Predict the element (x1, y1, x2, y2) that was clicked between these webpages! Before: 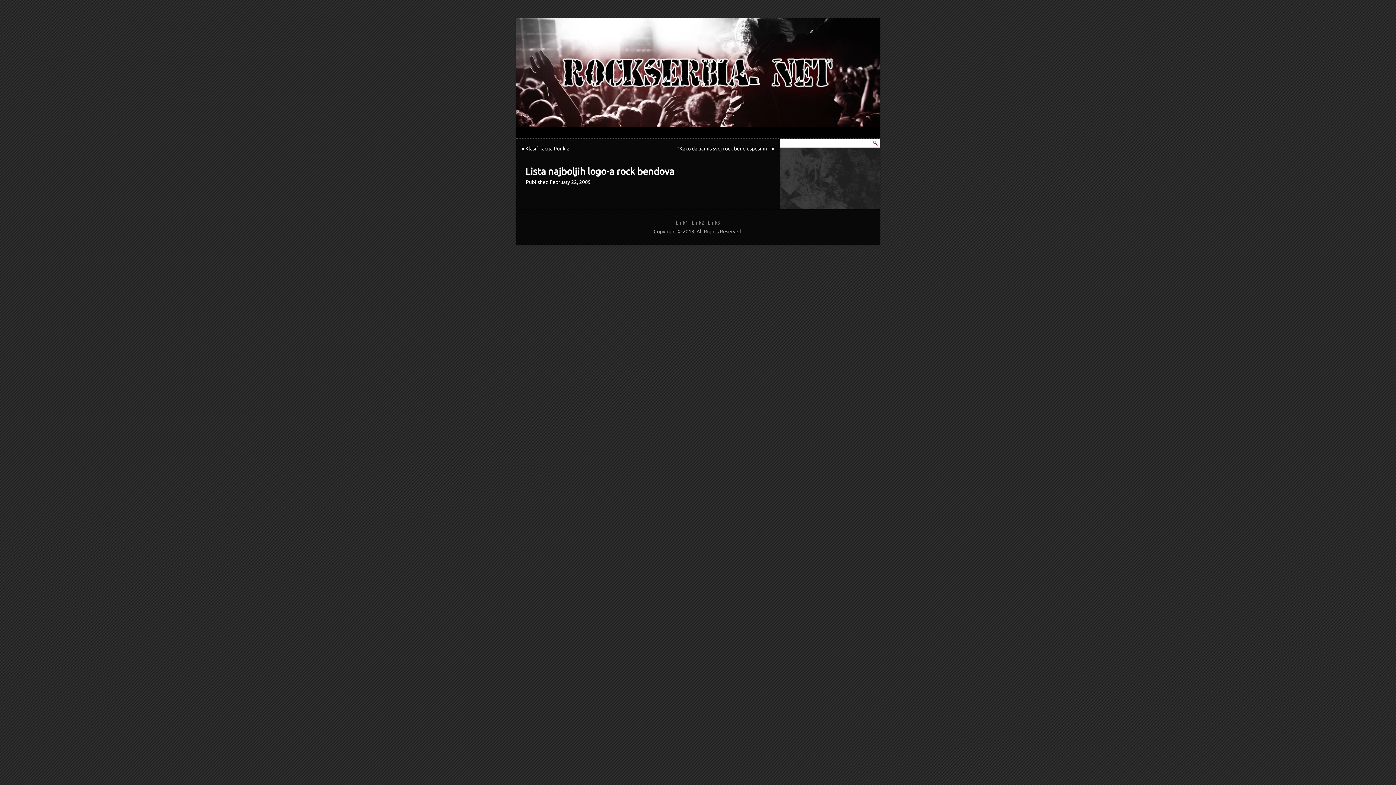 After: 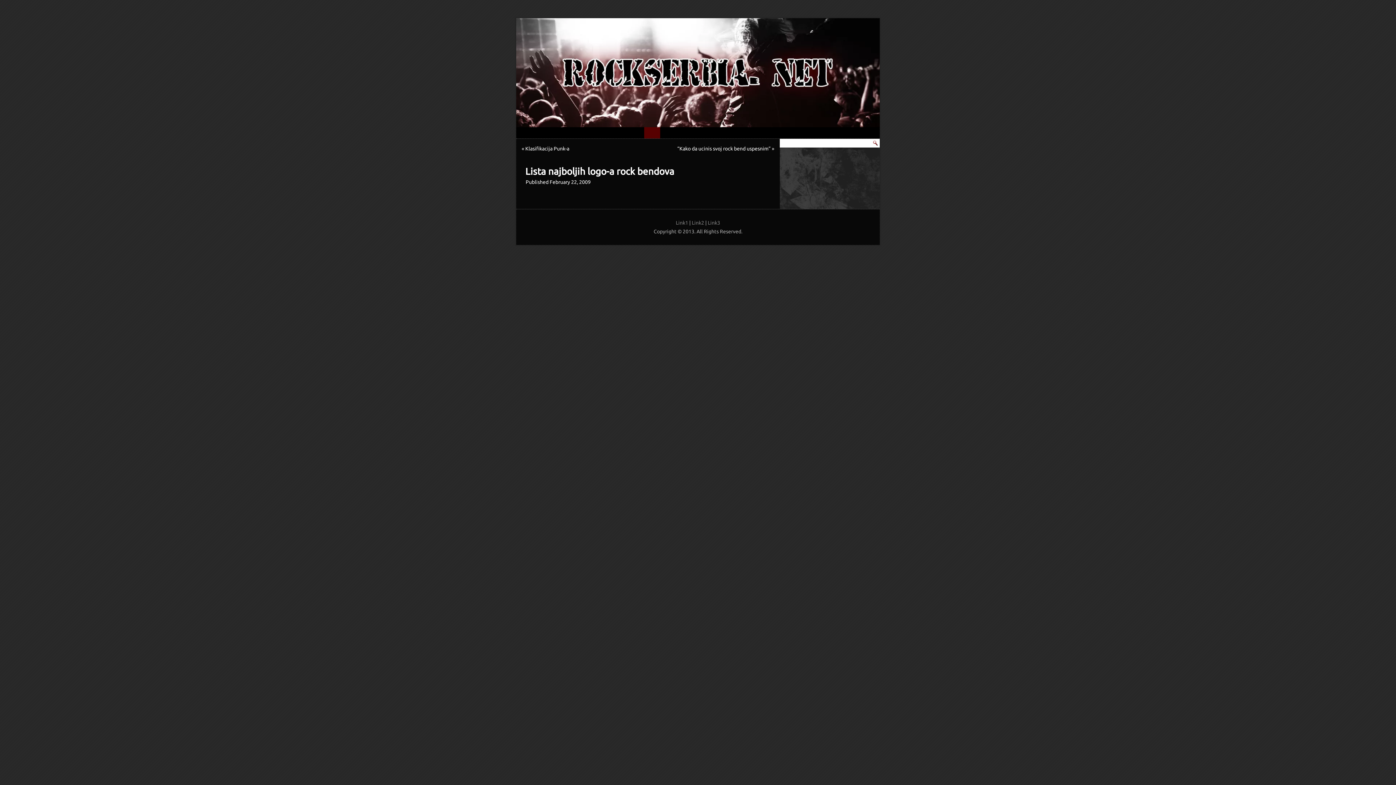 Action: bbox: (644, 127, 660, 138)